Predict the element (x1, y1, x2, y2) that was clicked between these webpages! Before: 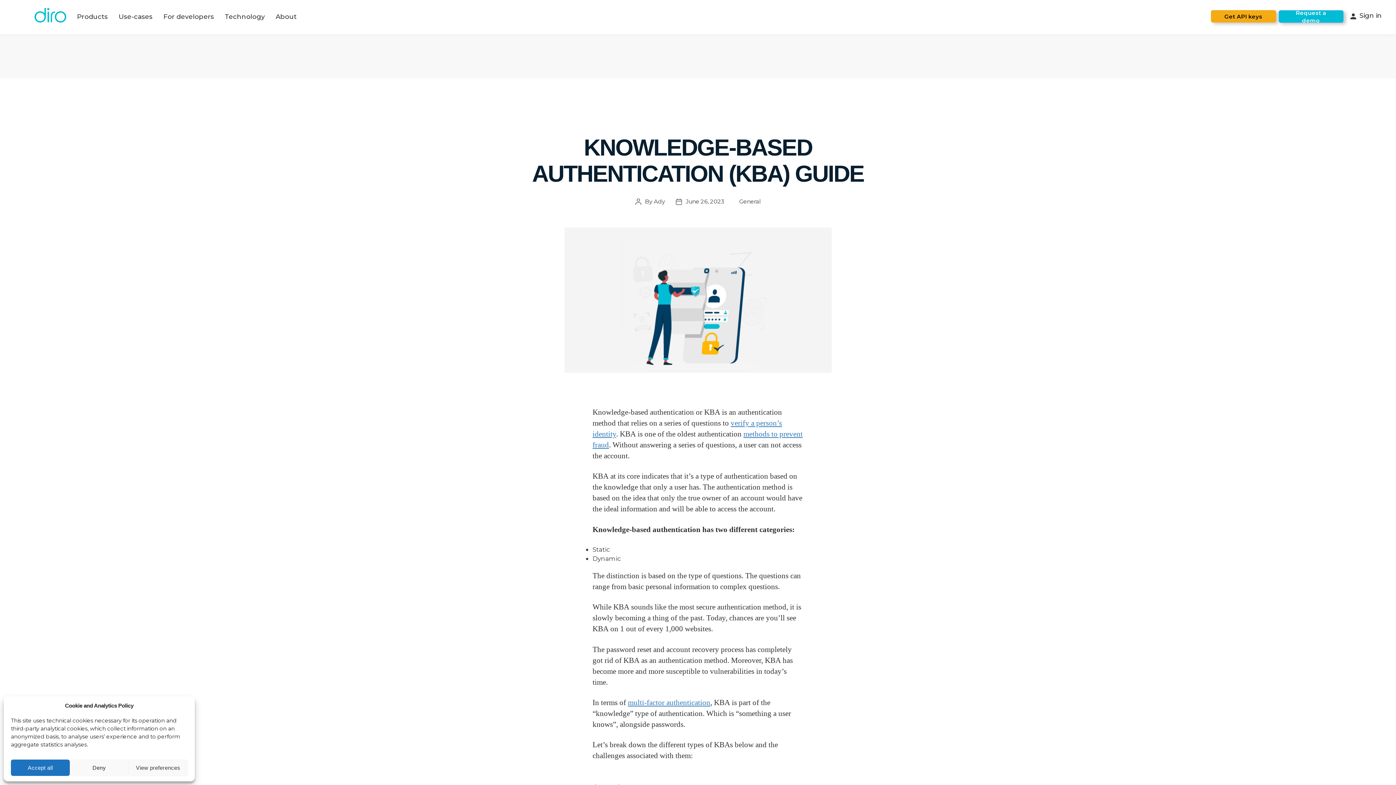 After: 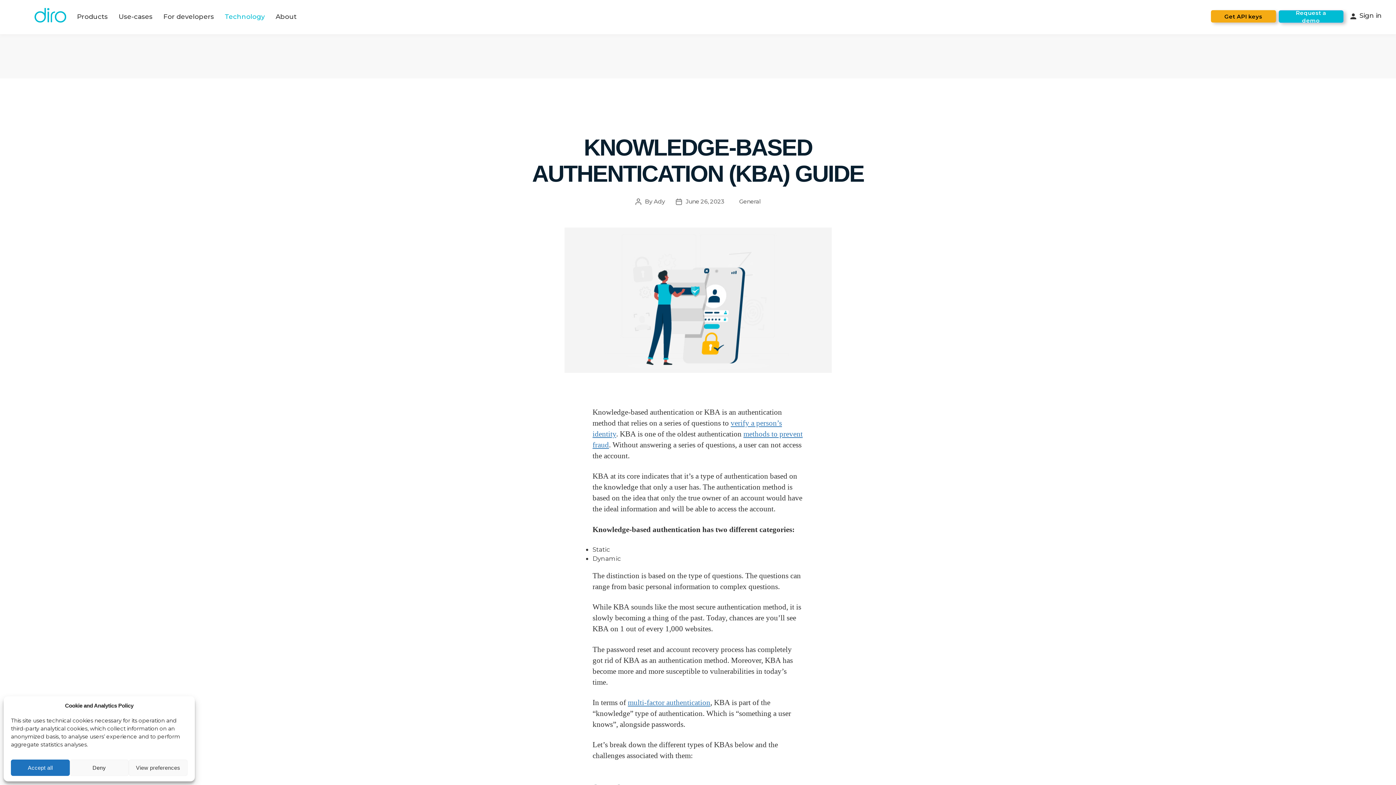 Action: label: Technology bbox: (219, 8, 270, 25)